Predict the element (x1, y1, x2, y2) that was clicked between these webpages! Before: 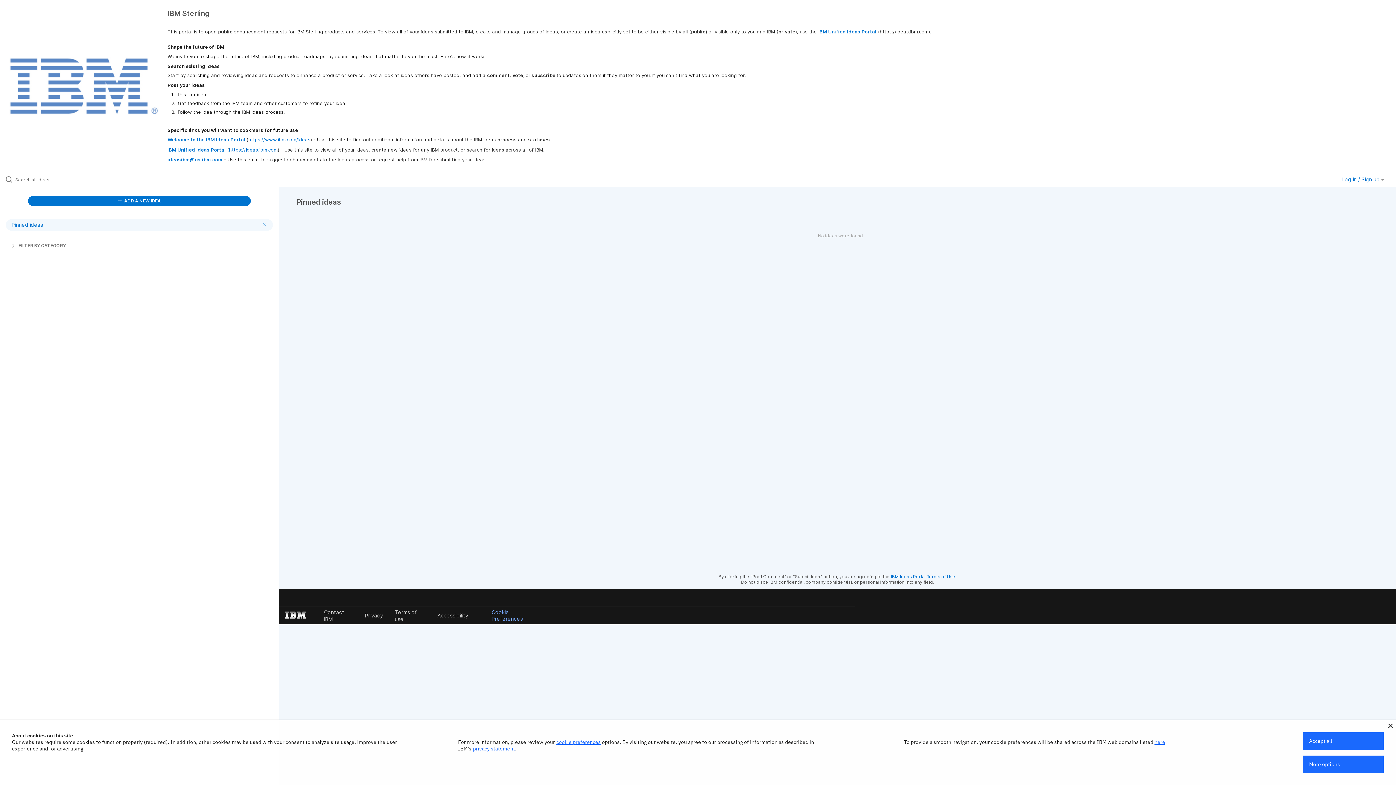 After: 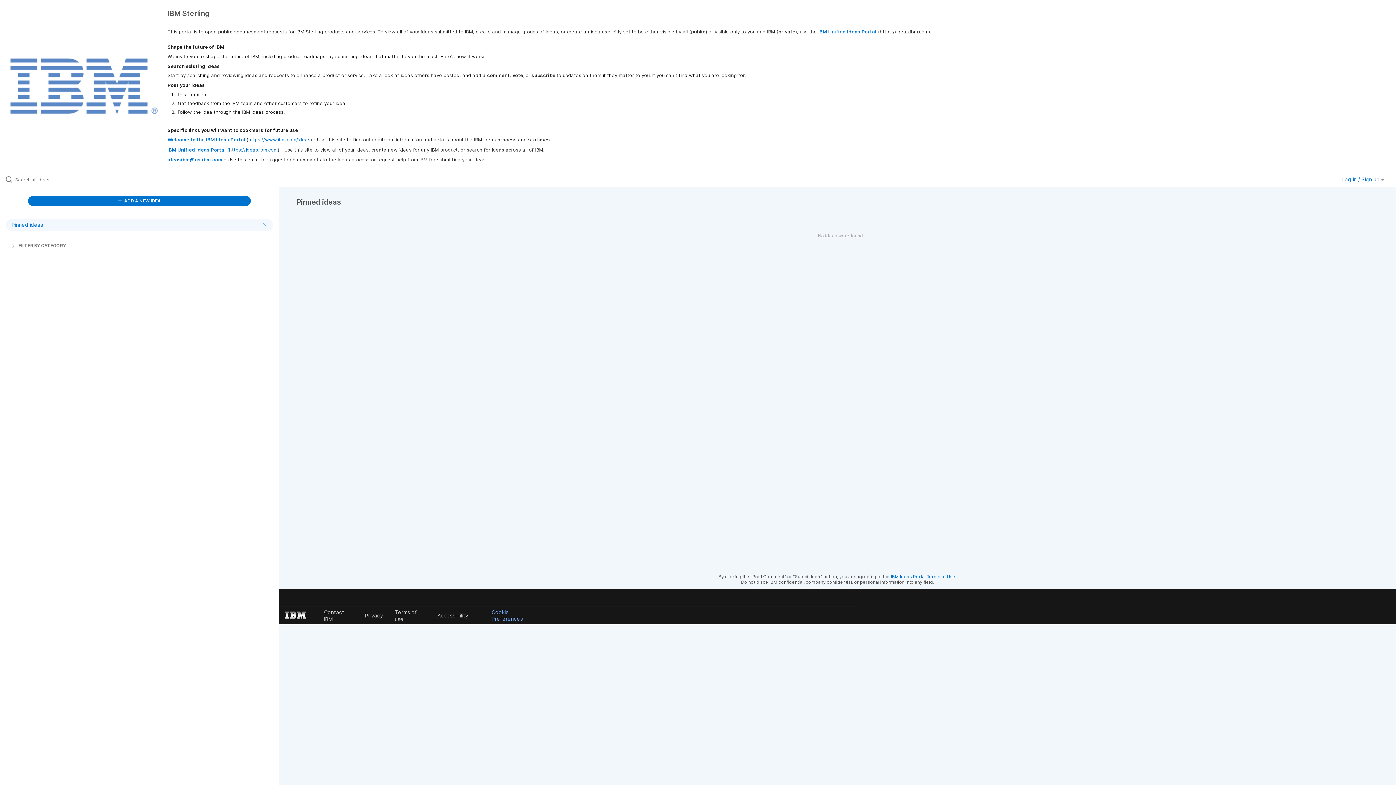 Action: bbox: (1388, 724, 1393, 728)